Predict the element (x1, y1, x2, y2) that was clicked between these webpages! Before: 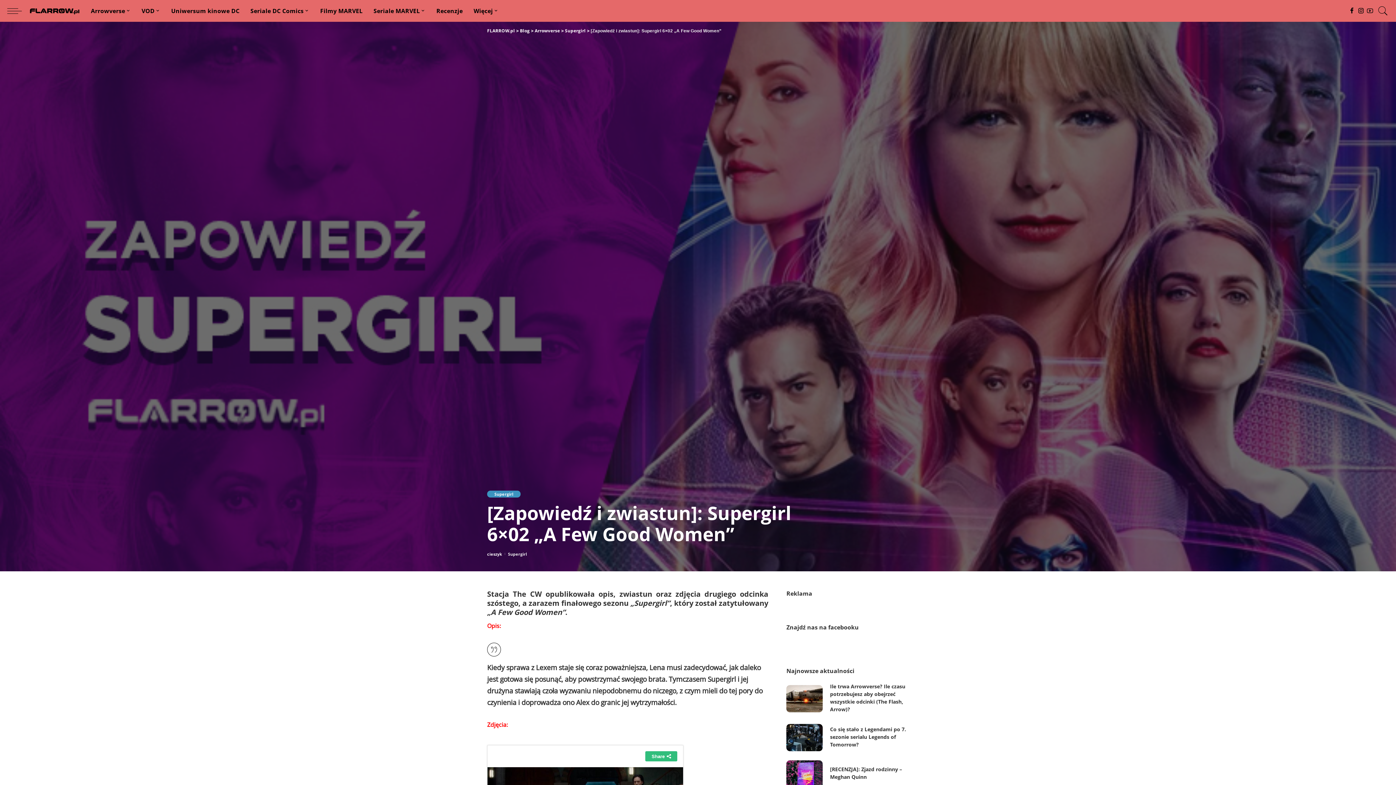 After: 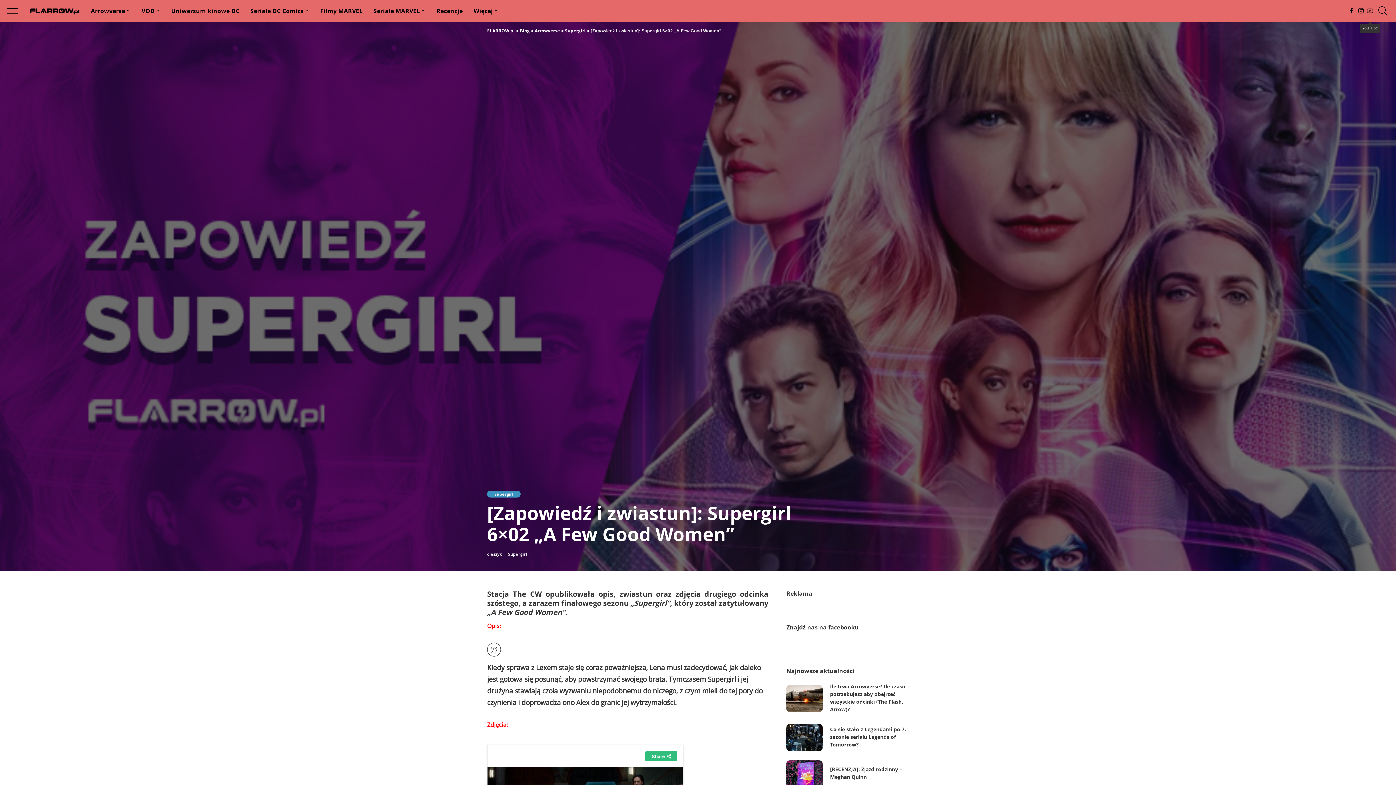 Action: bbox: (1365, 0, 1374, 21)